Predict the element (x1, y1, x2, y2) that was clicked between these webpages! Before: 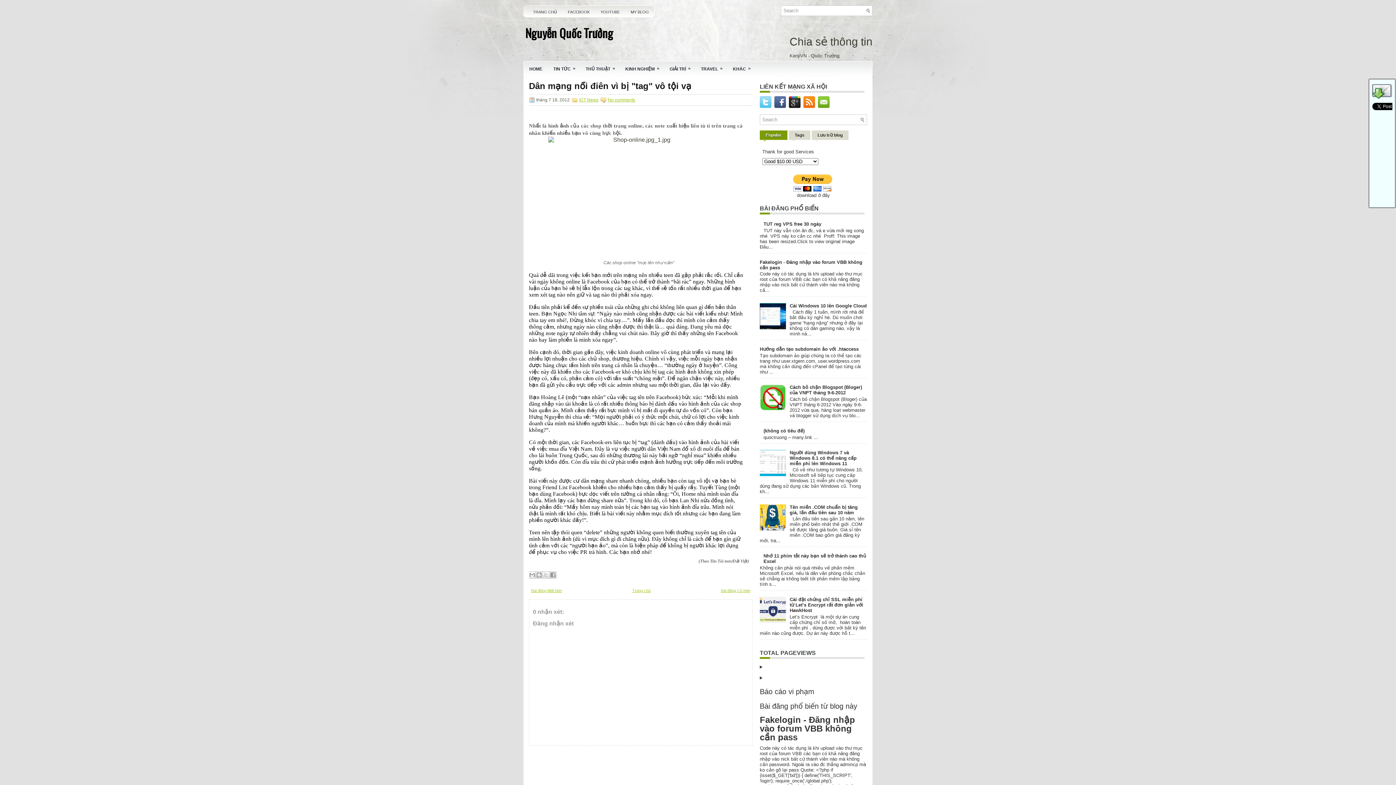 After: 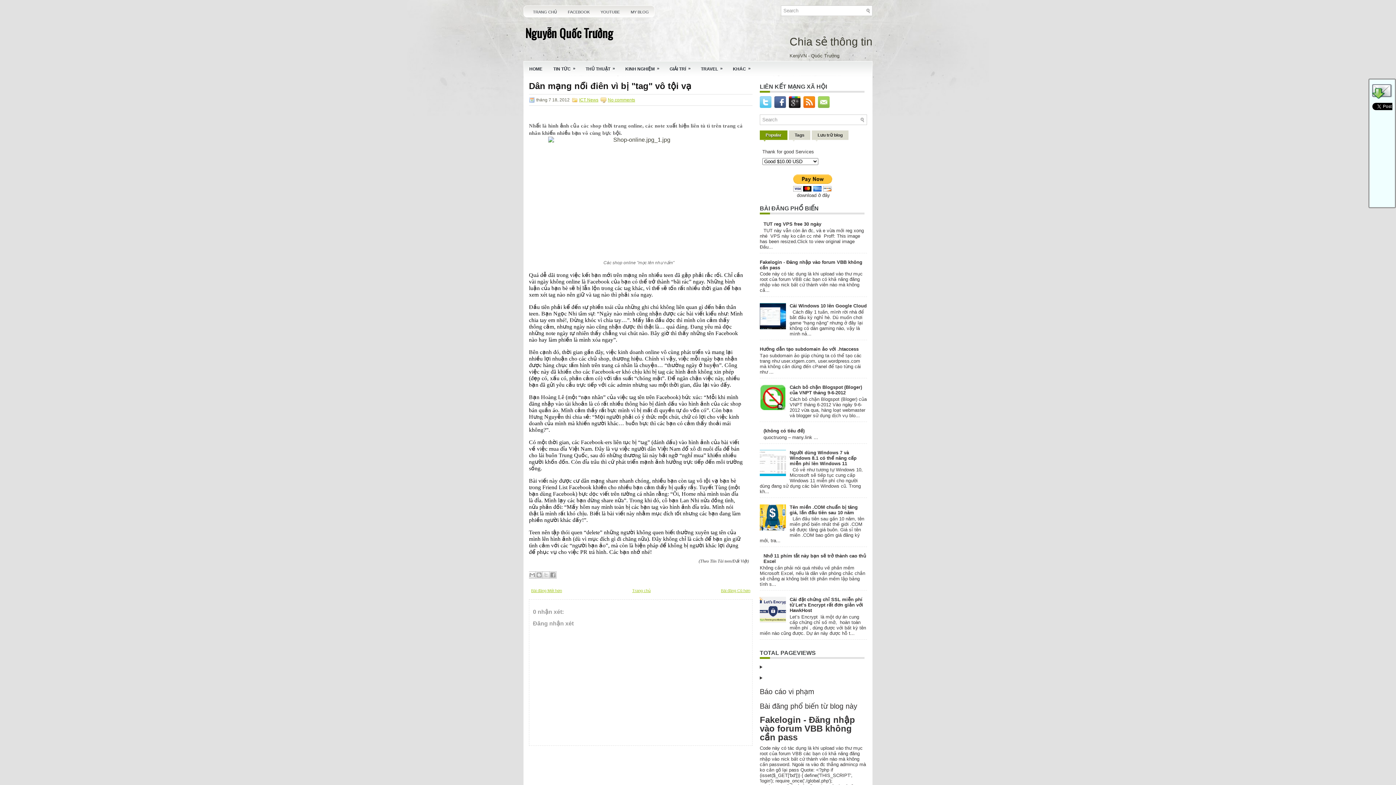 Action: bbox: (818, 103, 831, 109)